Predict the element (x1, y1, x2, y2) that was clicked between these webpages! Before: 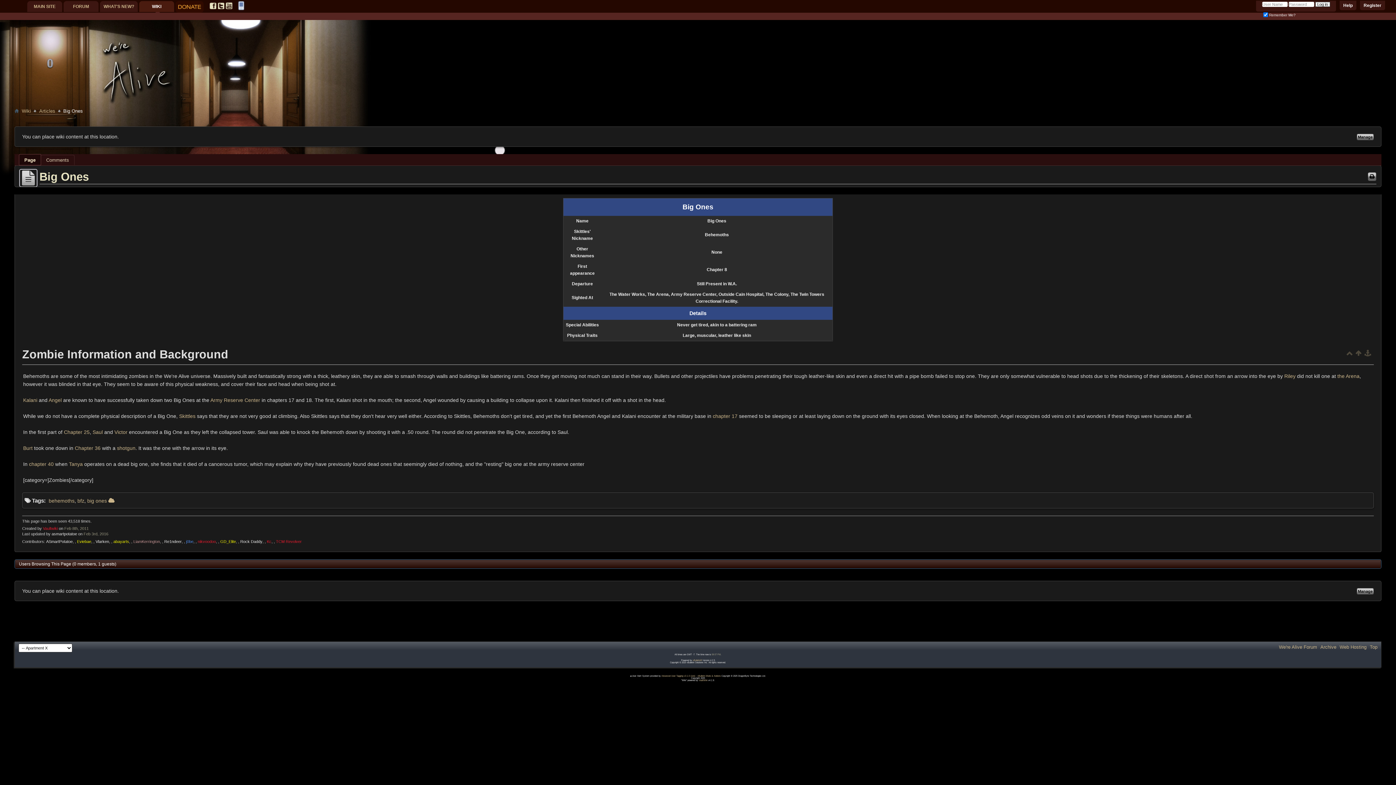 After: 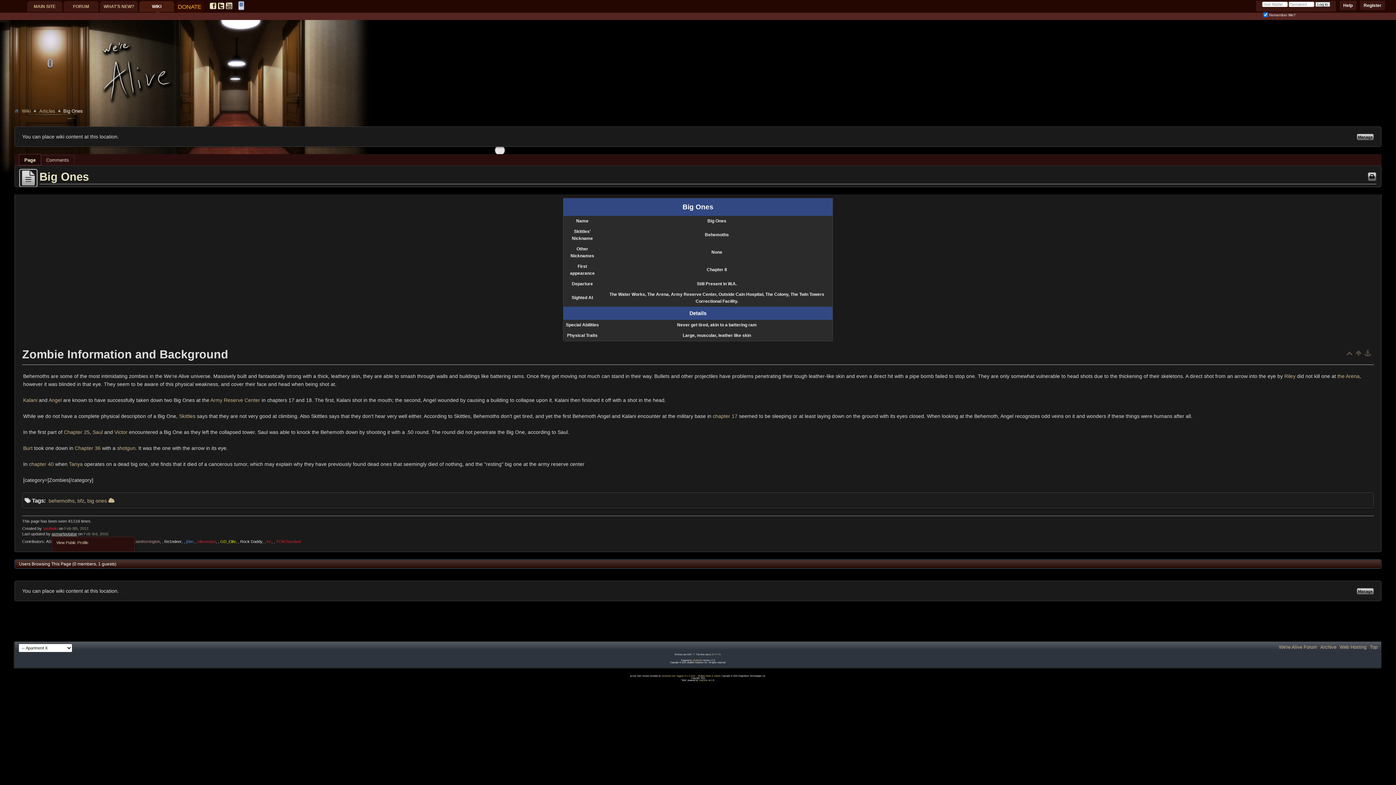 Action: bbox: (51, 531, 77, 537) label: asmartpotatoe